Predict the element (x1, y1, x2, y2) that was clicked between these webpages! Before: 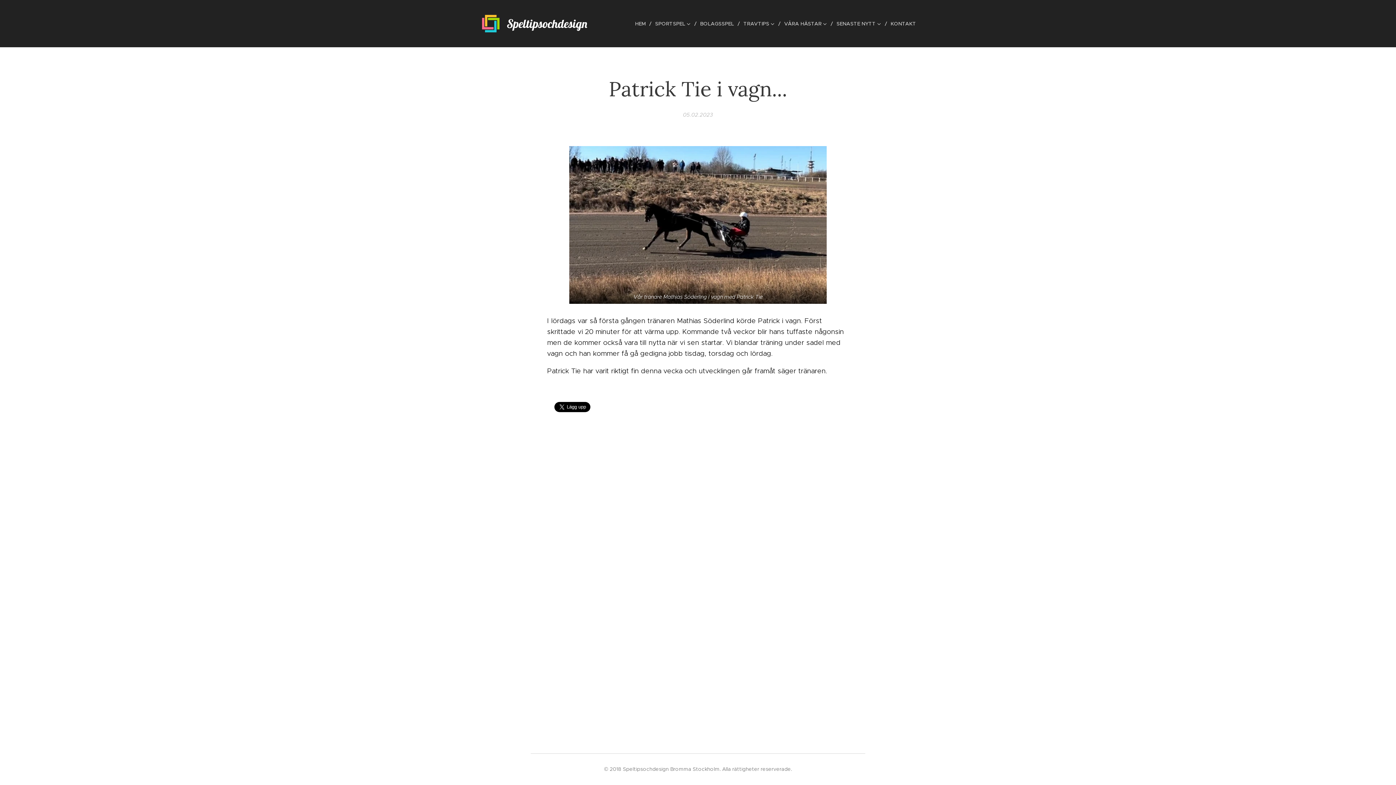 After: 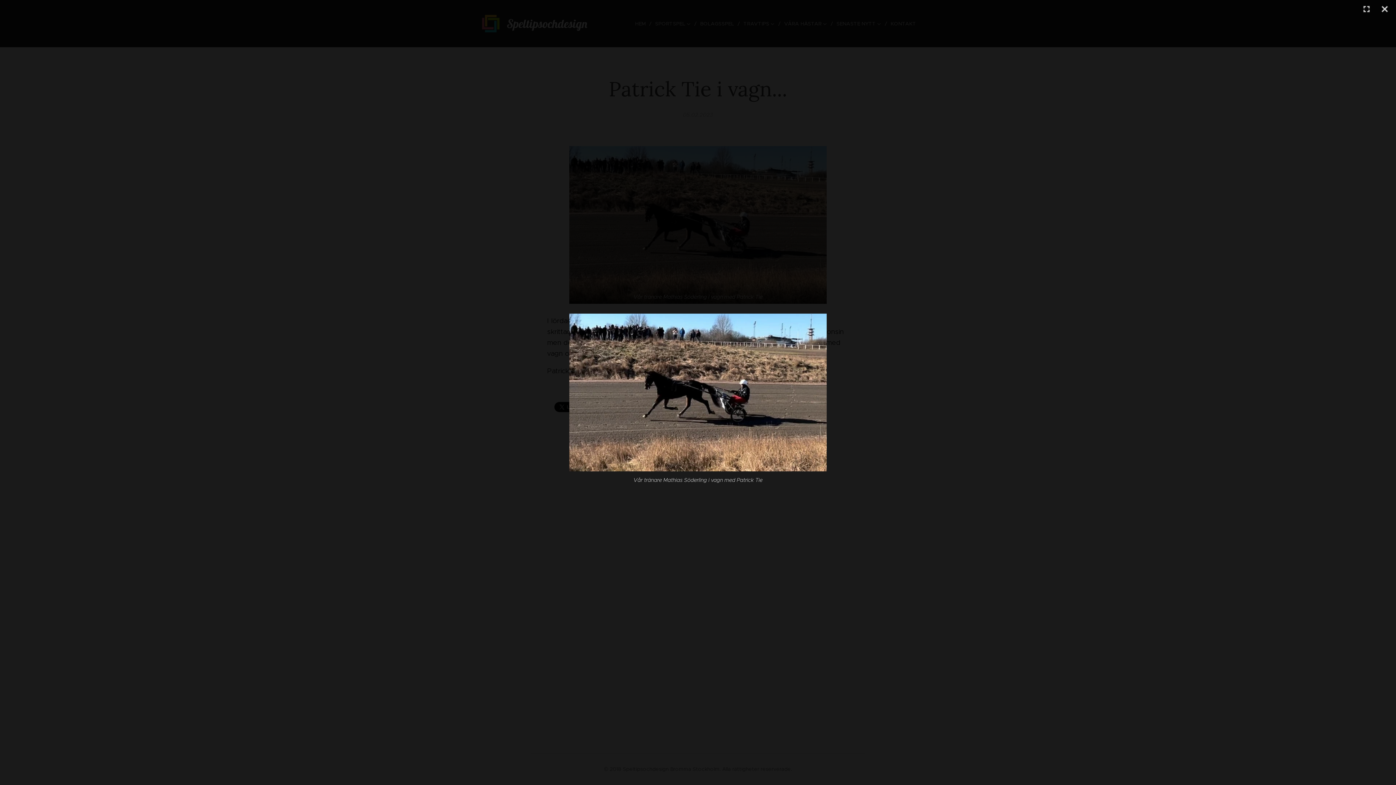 Action: label: Vår tränare Mathias Söderling i vagn med Patrick Tie bbox: (569, 146, 826, 303)